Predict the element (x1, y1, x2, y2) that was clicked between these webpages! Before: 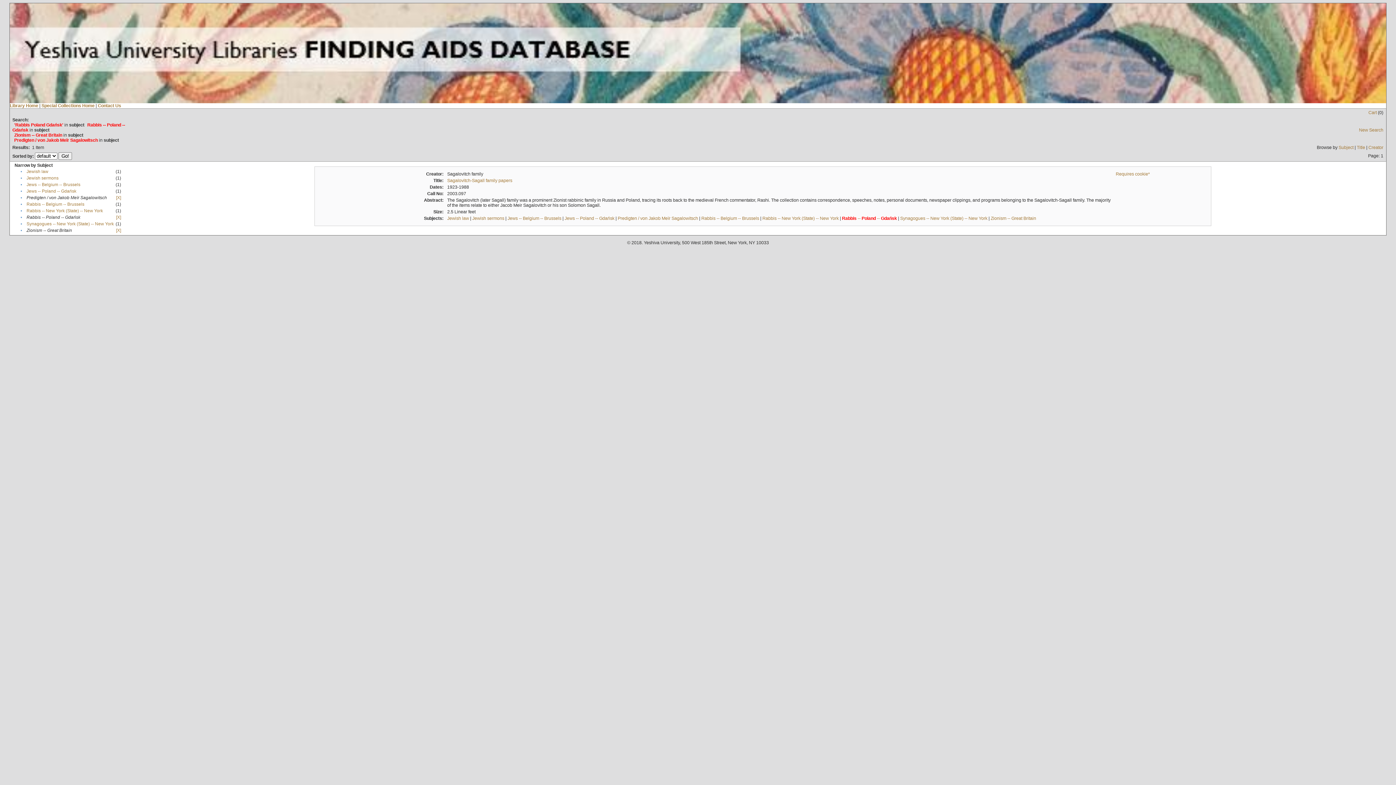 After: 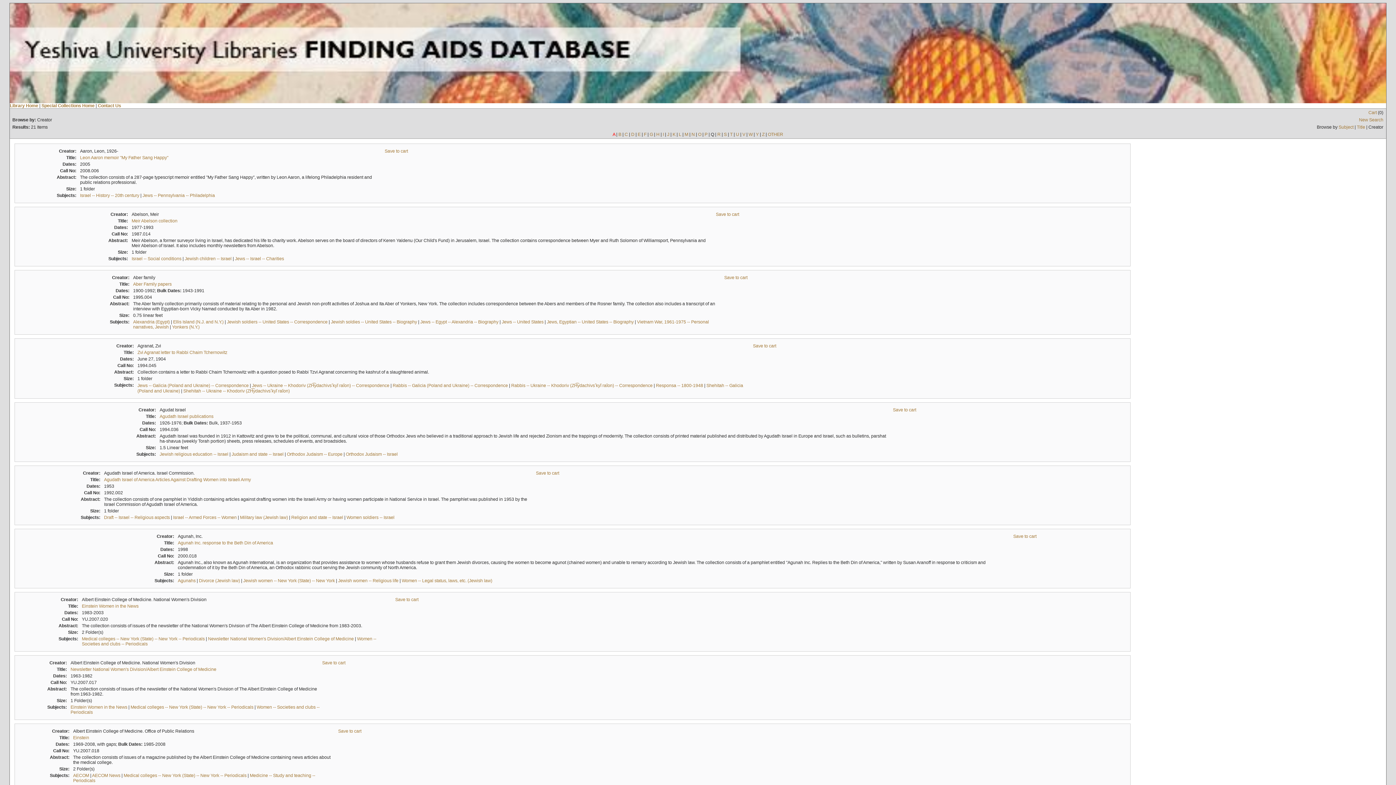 Action: label: Creator bbox: (1368, 145, 1383, 150)